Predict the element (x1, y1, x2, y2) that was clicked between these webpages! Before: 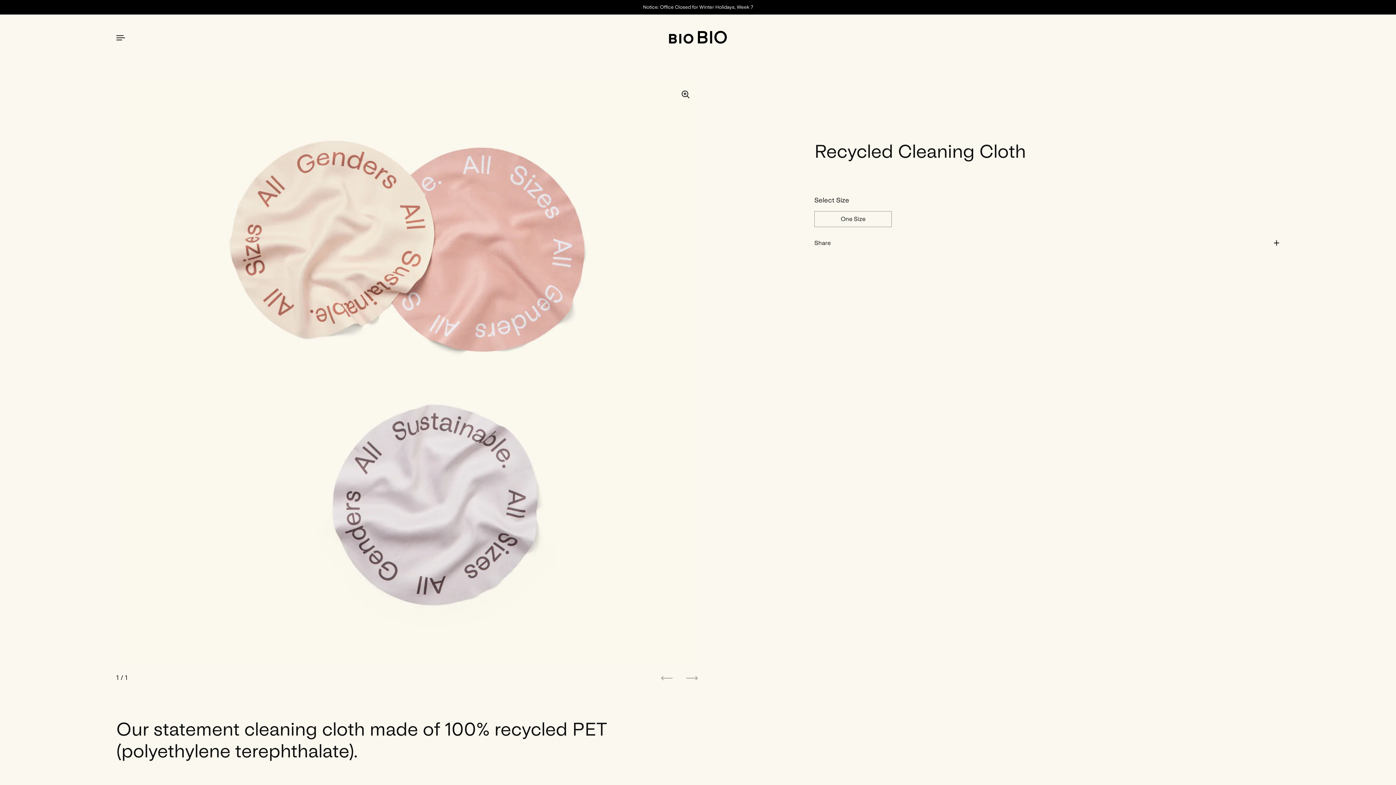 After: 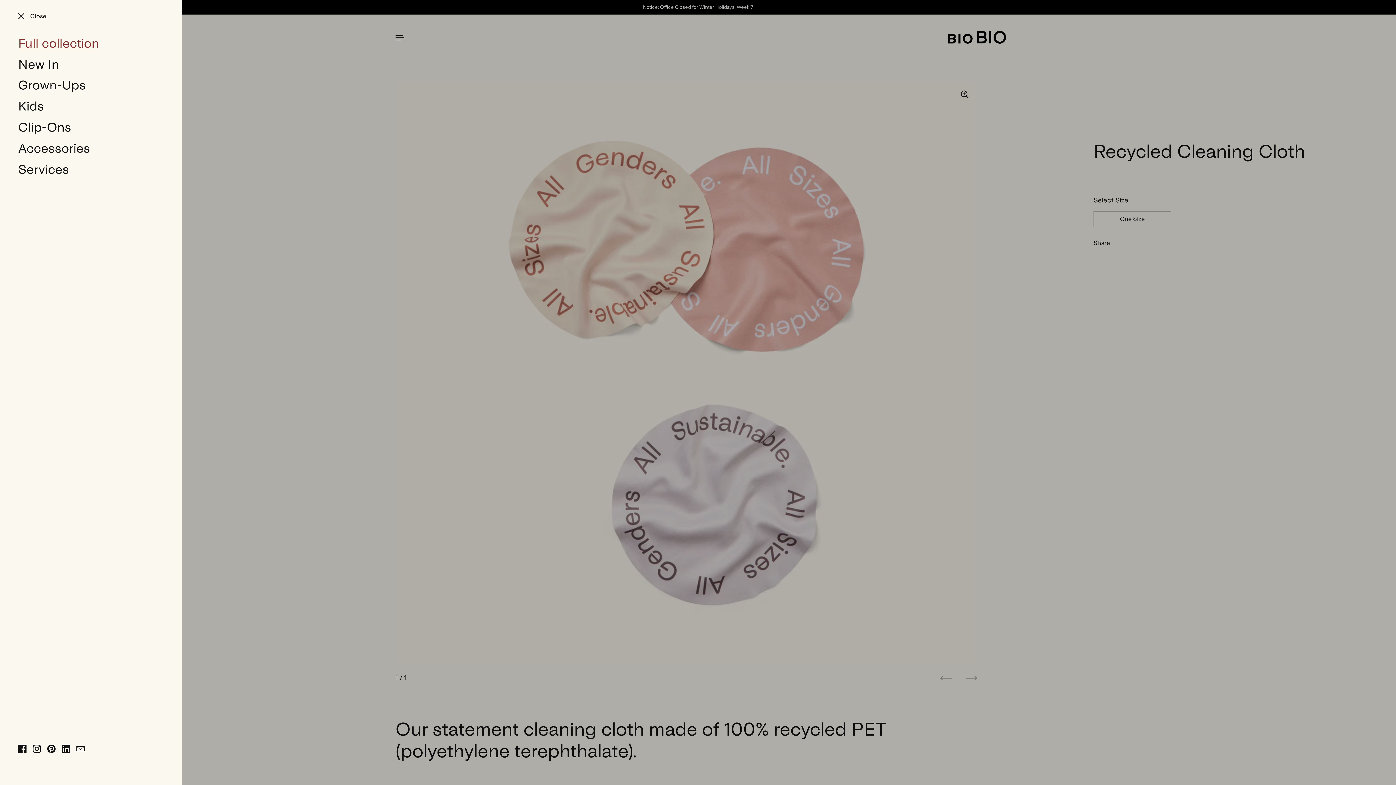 Action: bbox: (112, 29, 129, 45)